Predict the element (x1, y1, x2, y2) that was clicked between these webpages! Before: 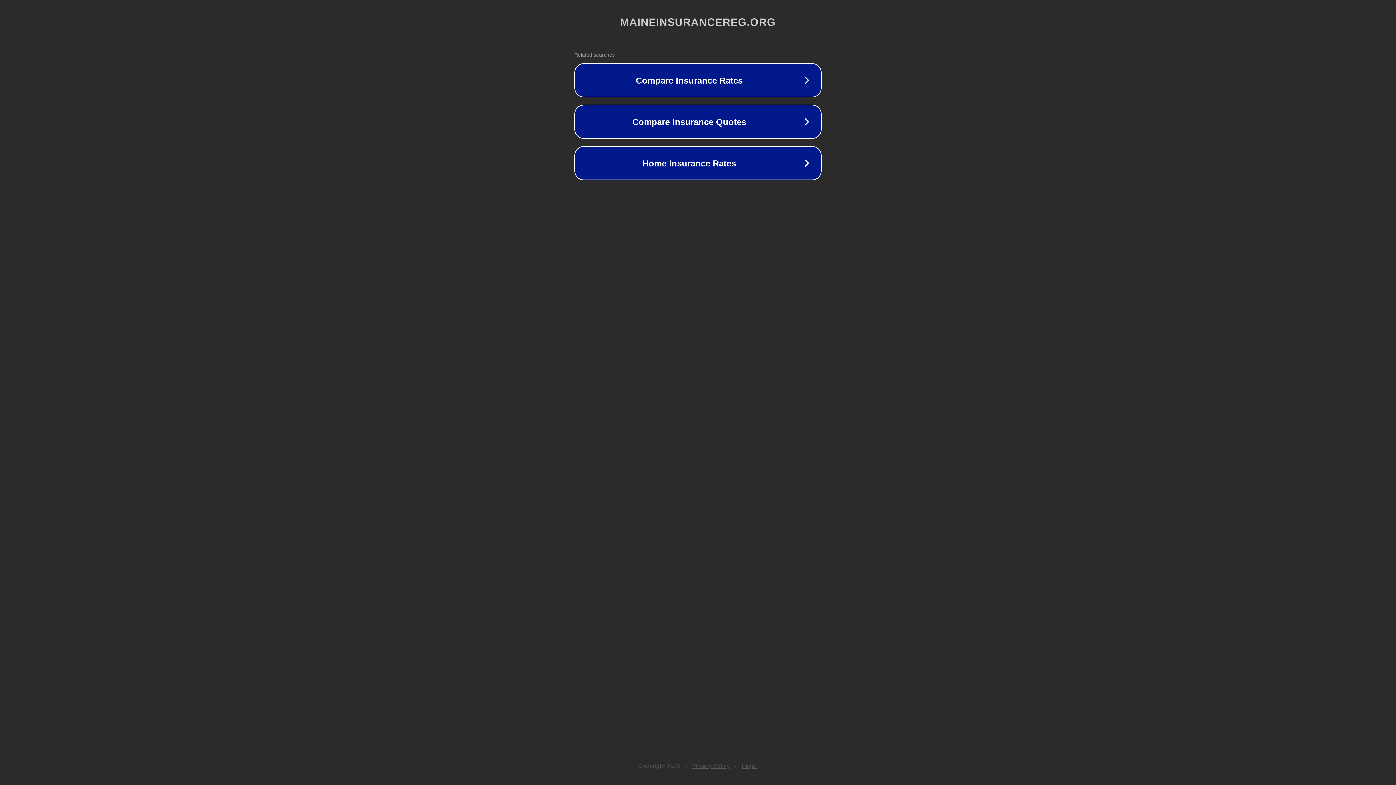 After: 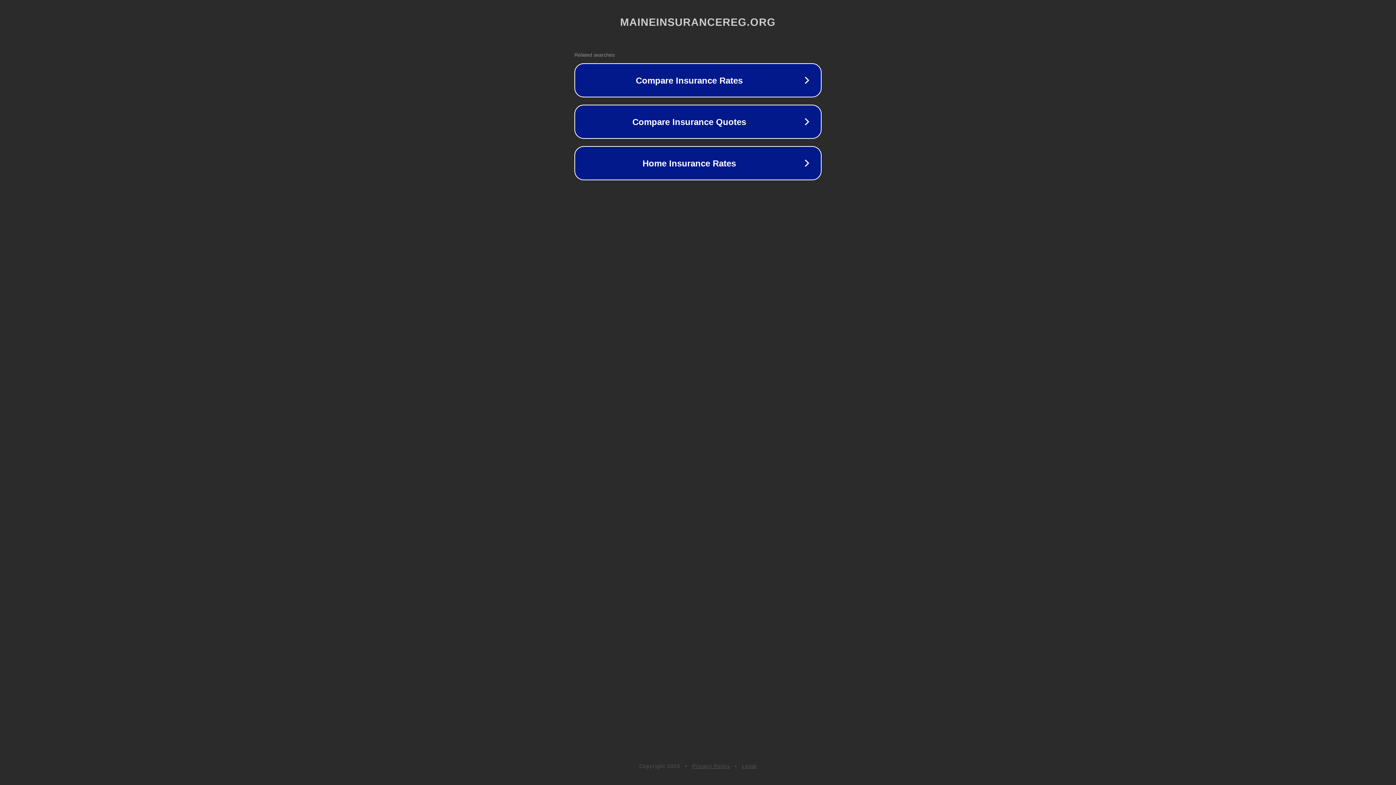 Action: bbox: (692, 763, 730, 769) label: Privacy Policy